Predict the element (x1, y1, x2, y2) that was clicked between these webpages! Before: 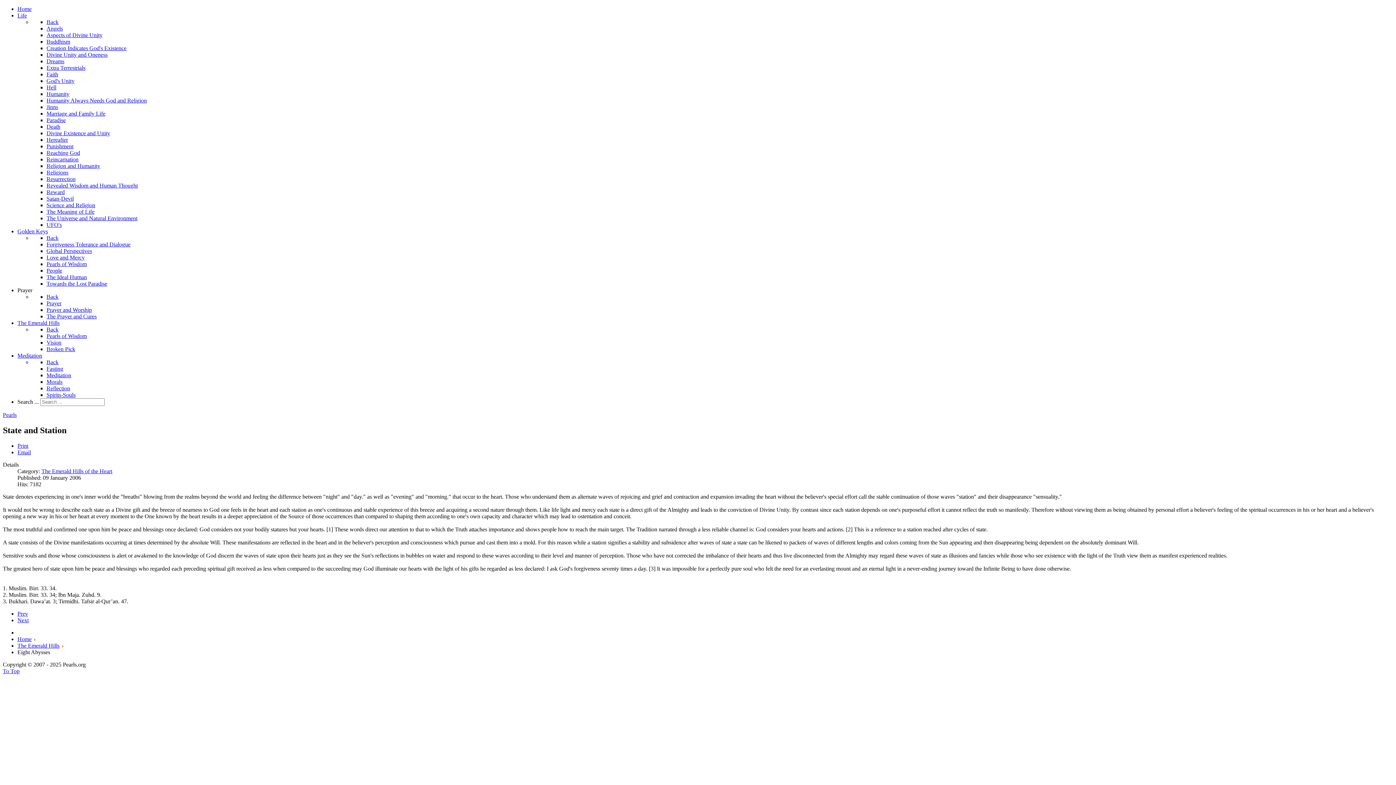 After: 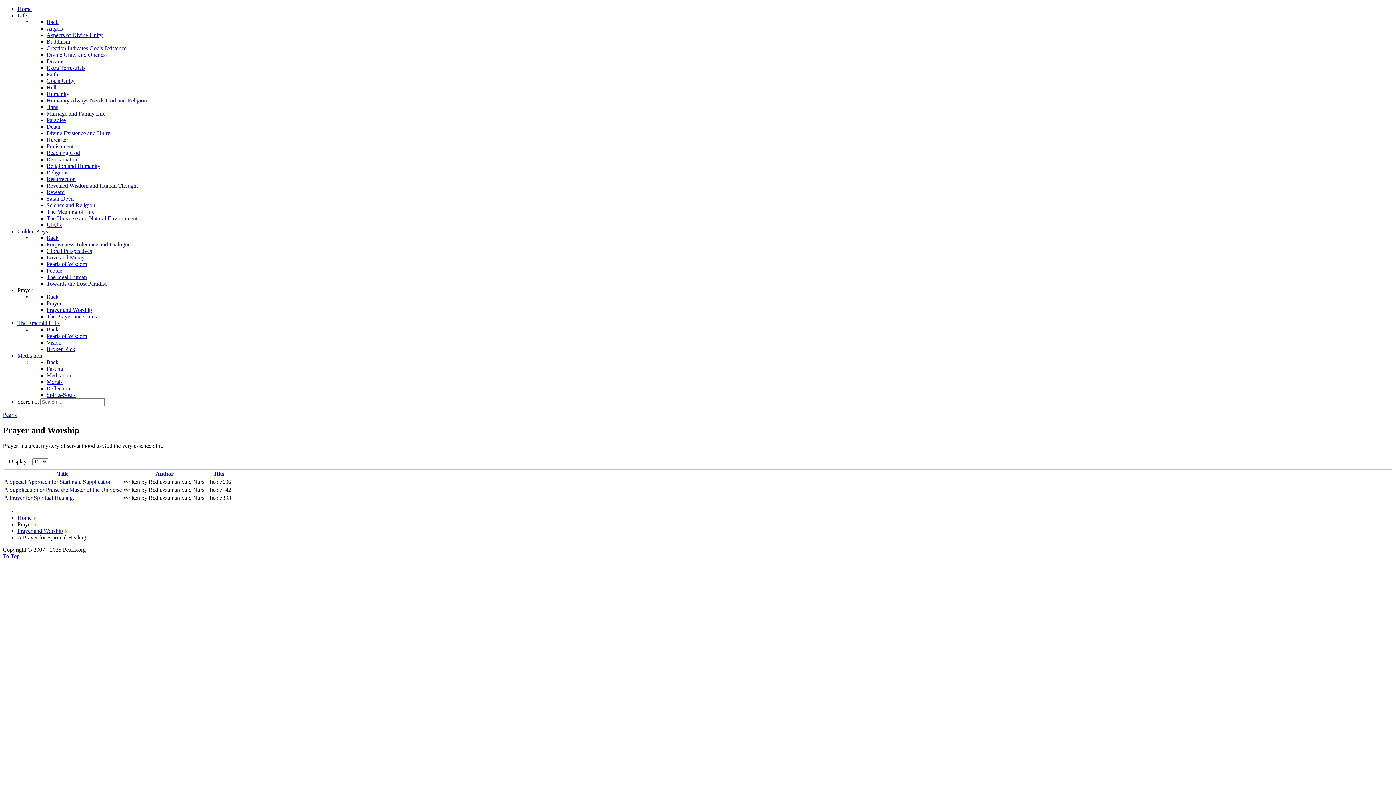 Action: label: Prayer and Worship bbox: (46, 306, 92, 313)